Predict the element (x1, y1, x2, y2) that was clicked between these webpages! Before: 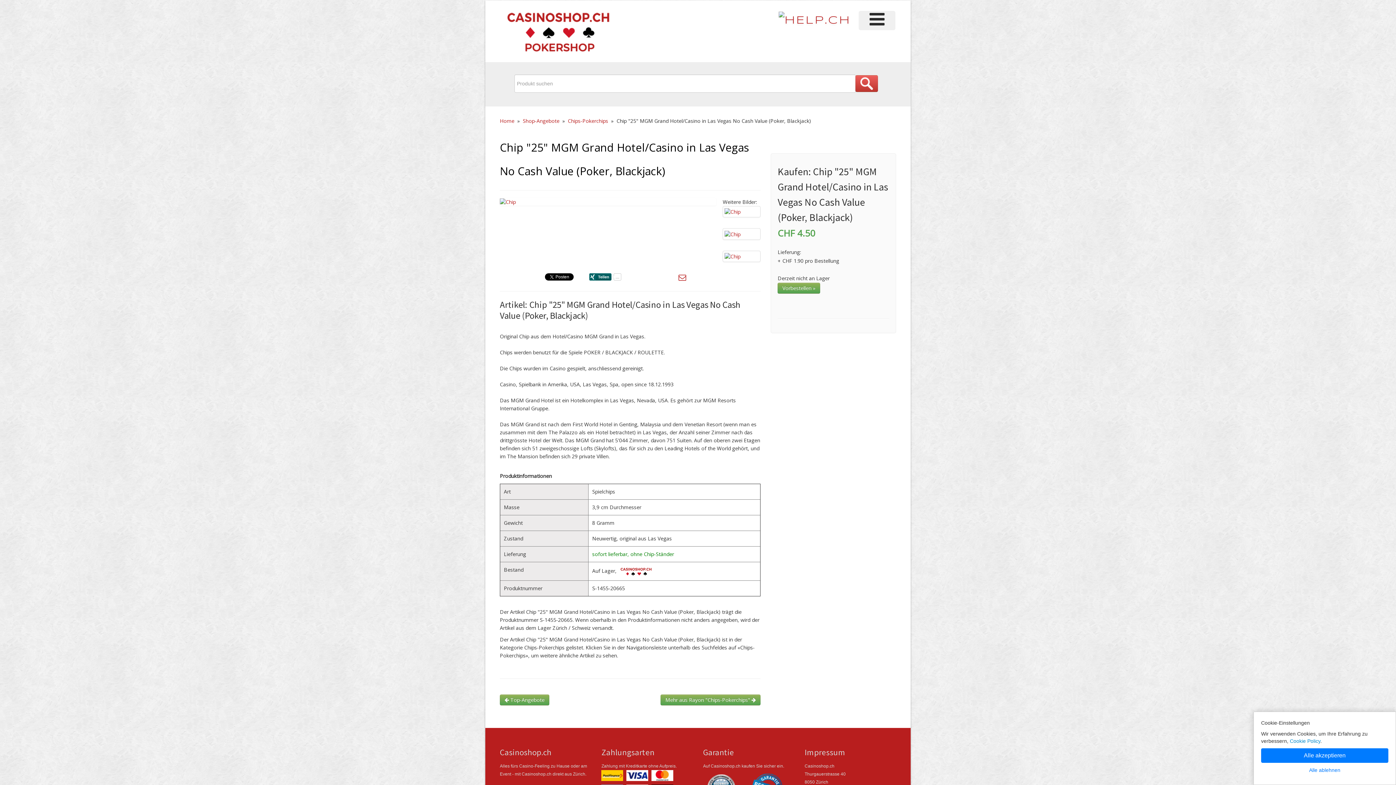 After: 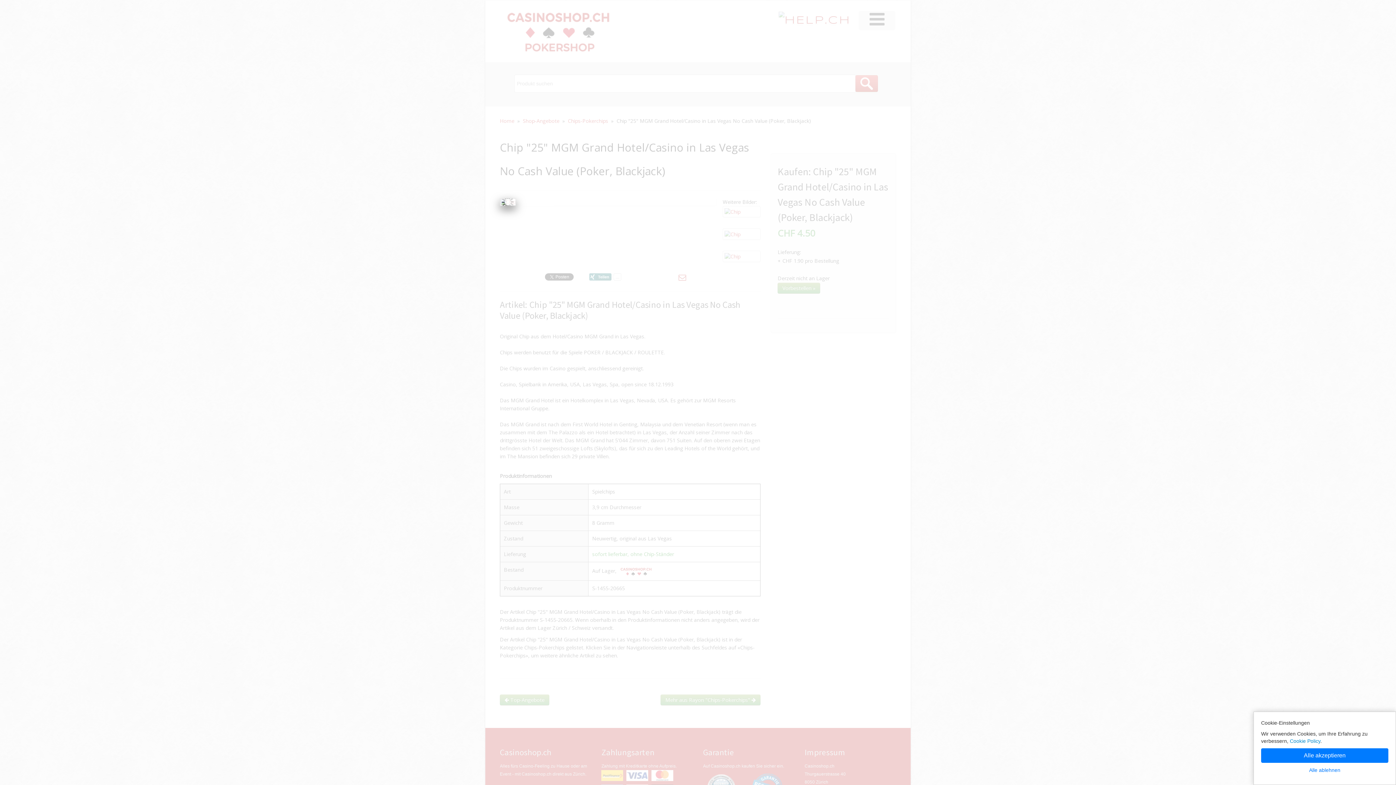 Action: bbox: (500, 198, 516, 205)